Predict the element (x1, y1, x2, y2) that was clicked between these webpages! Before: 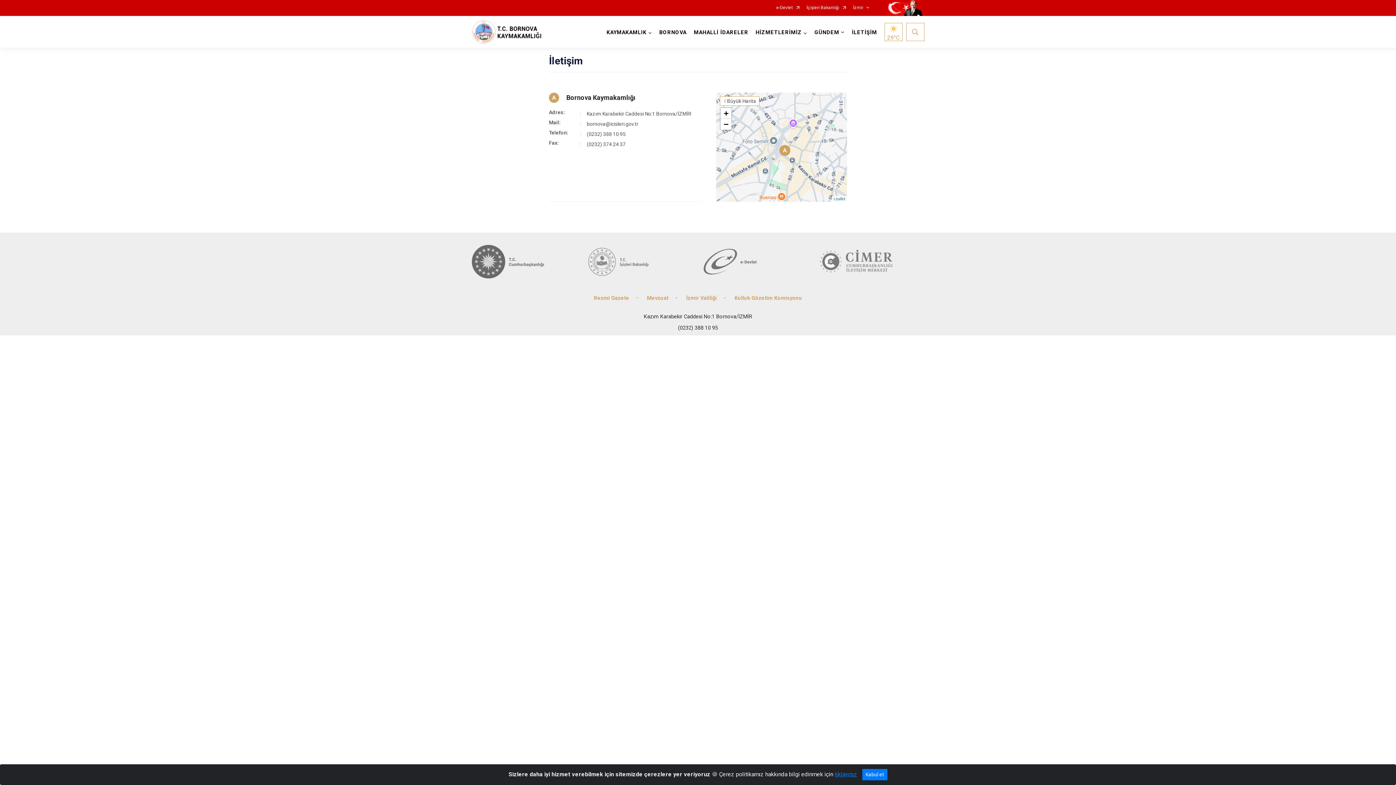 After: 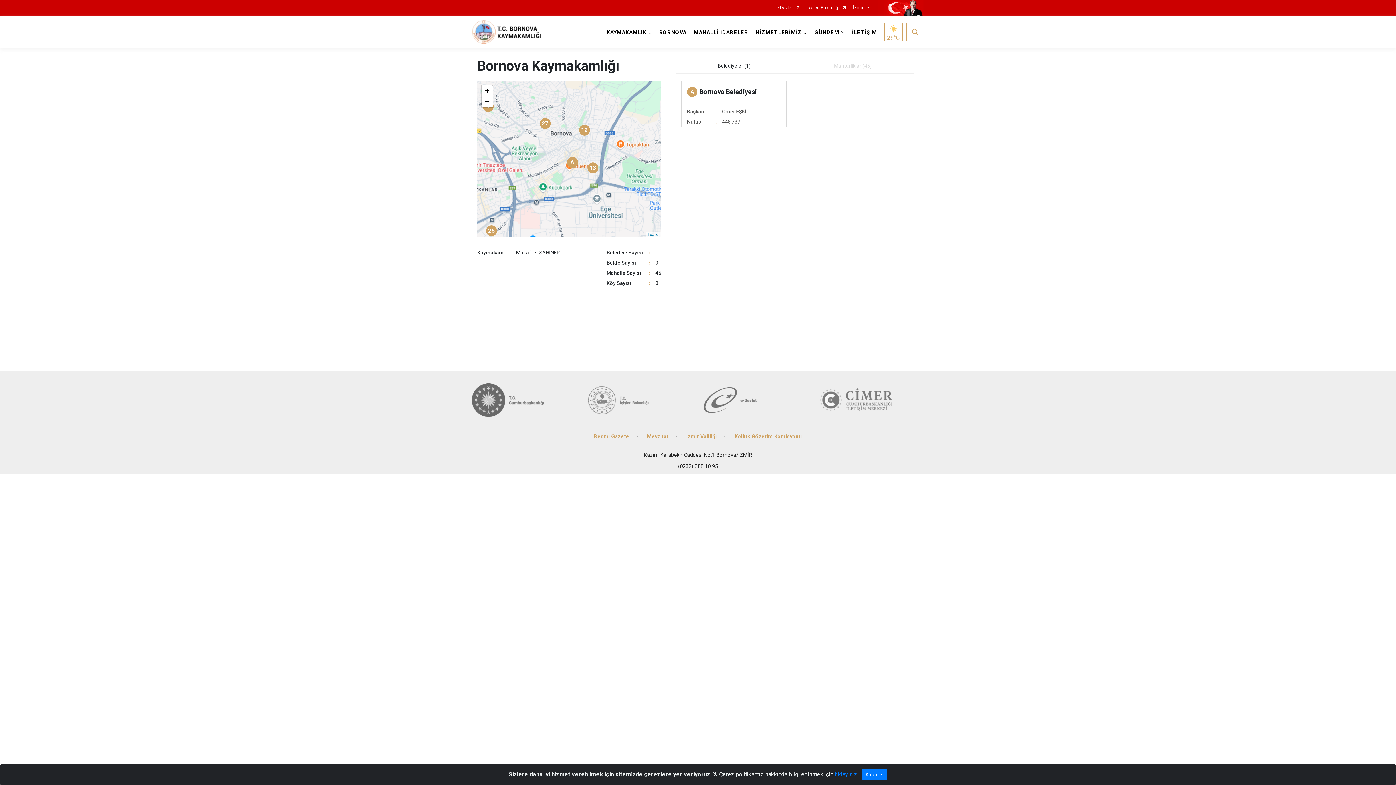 Action: label: MAHALLİ İDARELER bbox: (690, 16, 752, 47)